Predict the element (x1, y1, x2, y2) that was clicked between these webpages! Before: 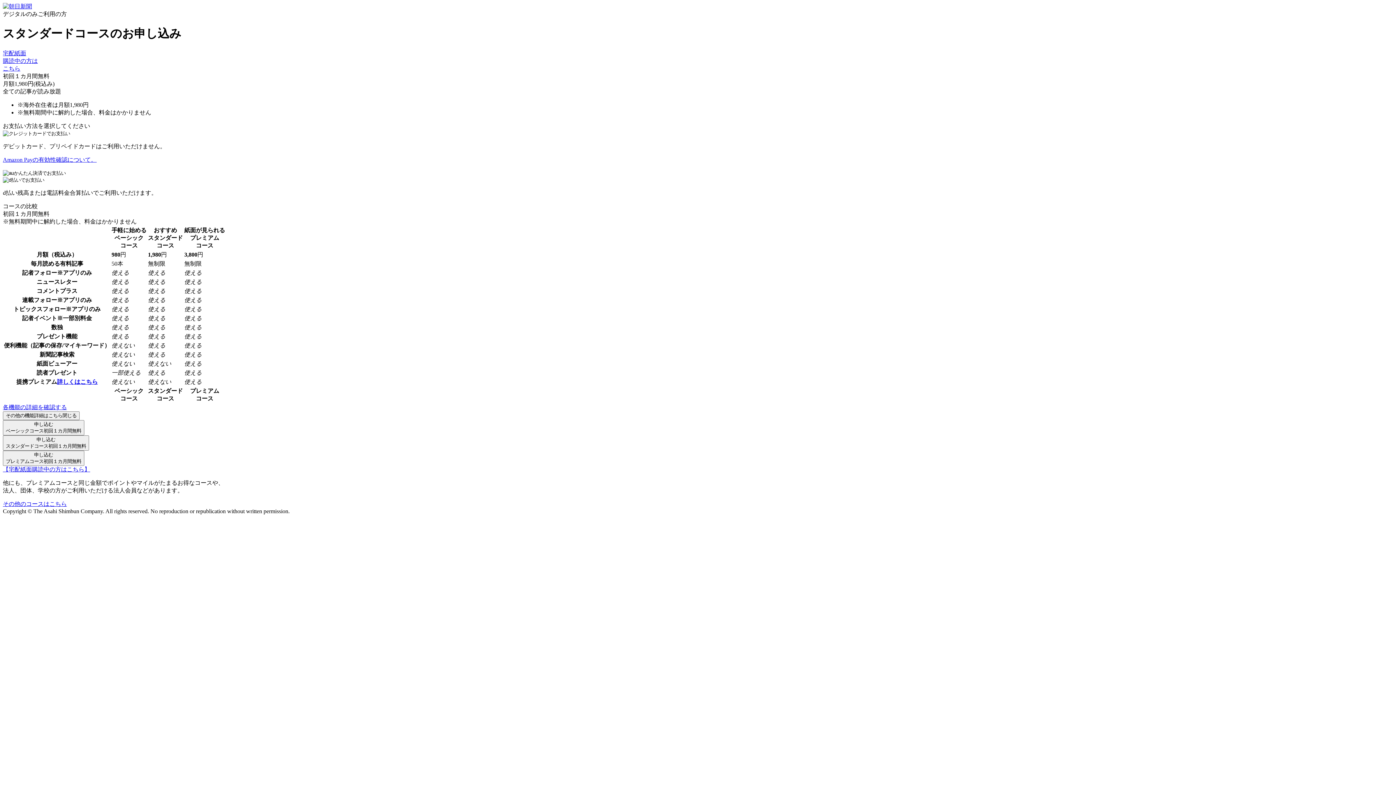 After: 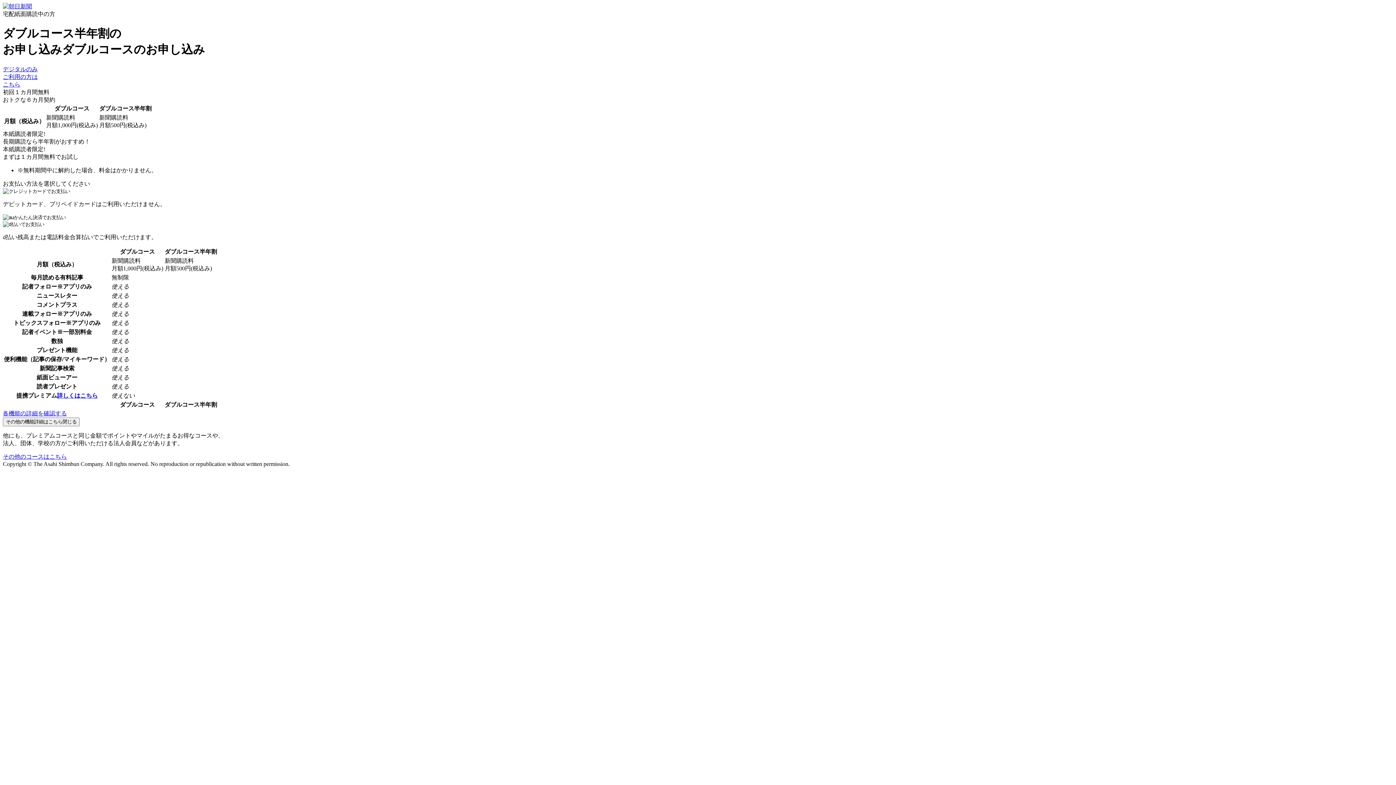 Action: bbox: (2, 50, 37, 71) label: 宅配紙面
購読中の方は
こちら